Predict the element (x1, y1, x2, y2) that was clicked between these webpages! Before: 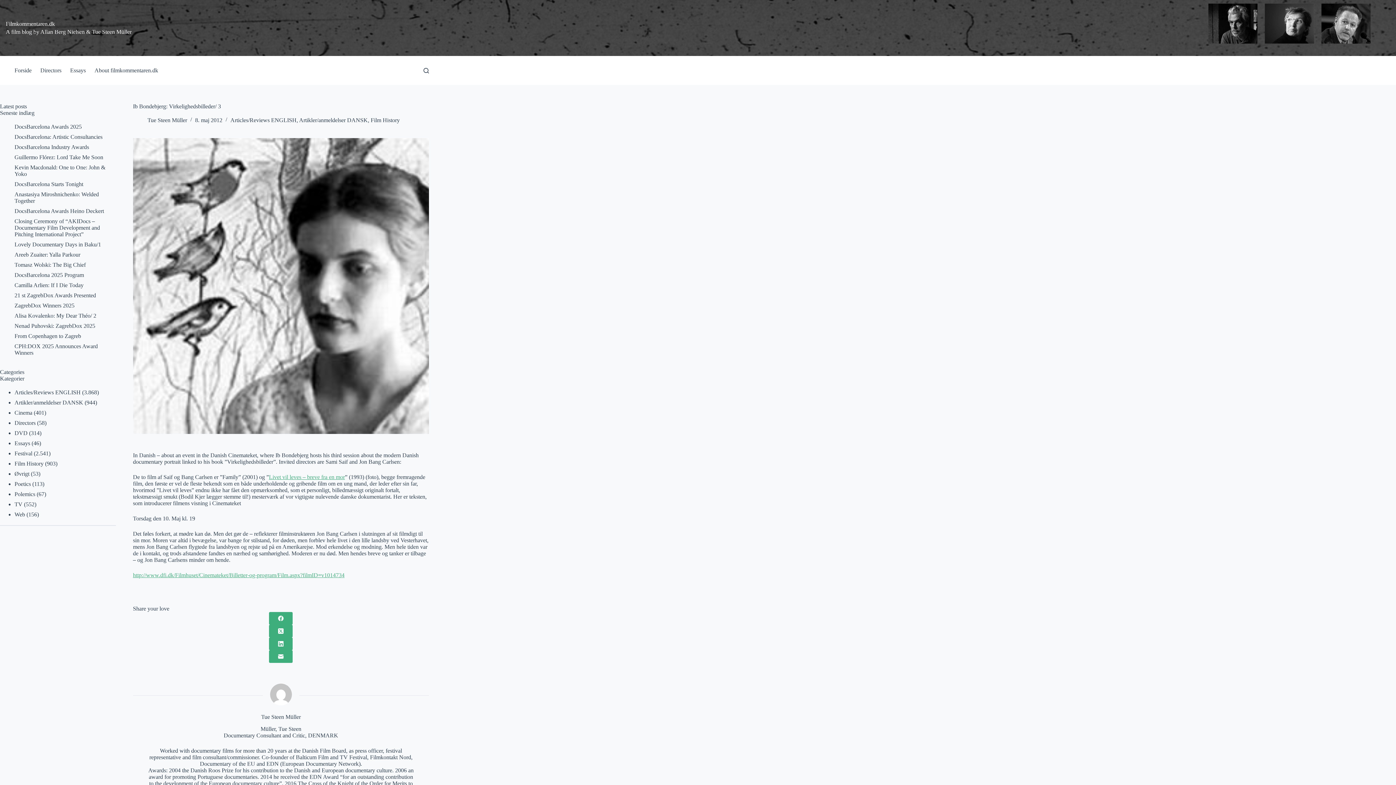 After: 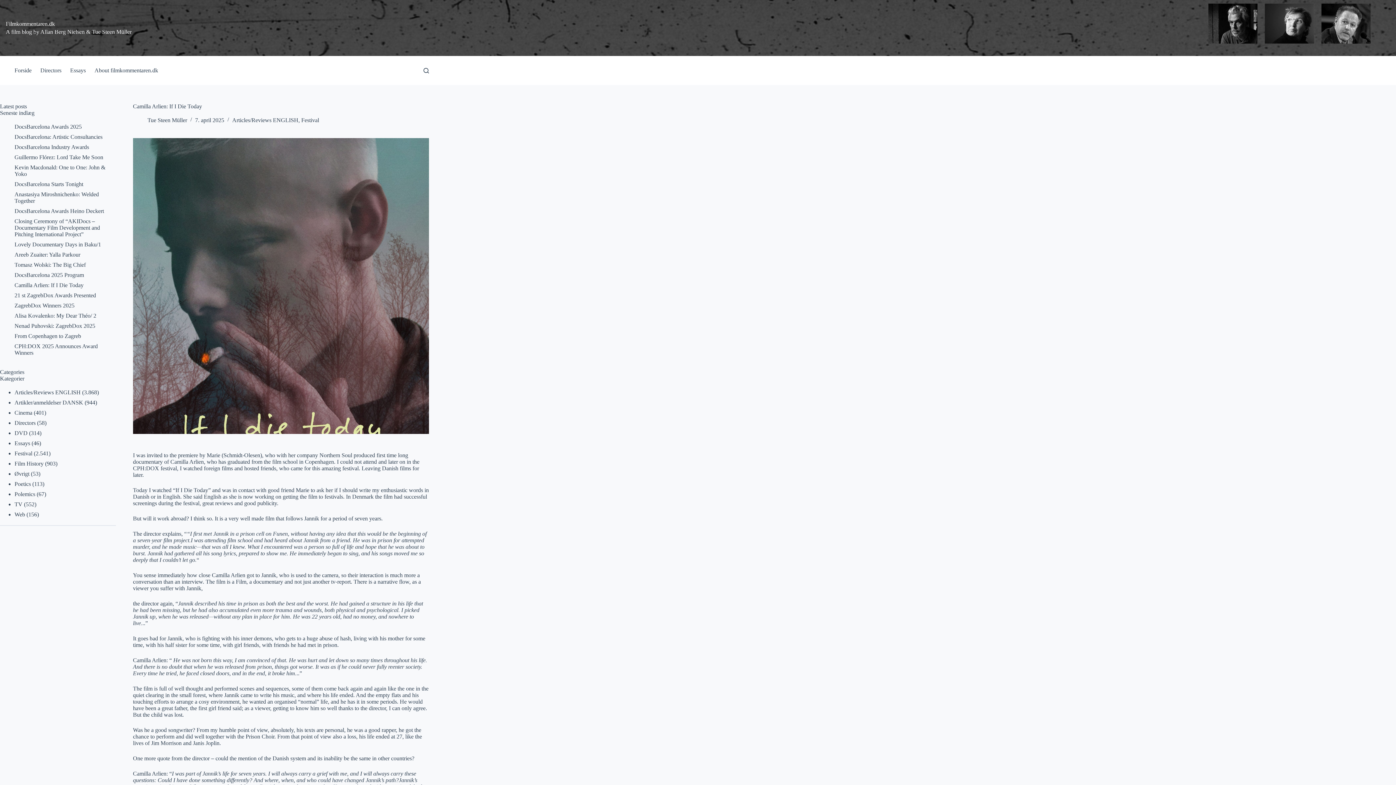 Action: label: Camilla Arlien: If I Die Today bbox: (14, 282, 83, 288)